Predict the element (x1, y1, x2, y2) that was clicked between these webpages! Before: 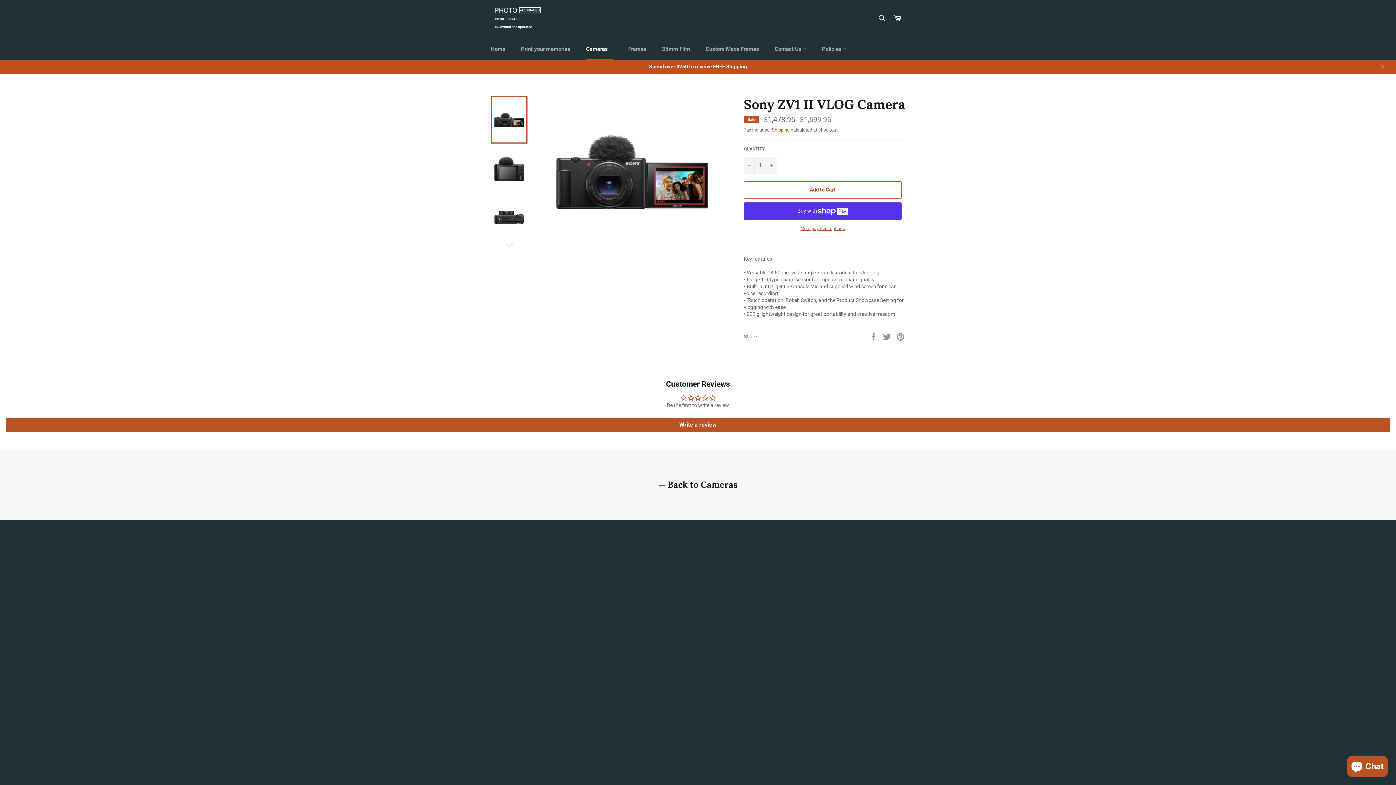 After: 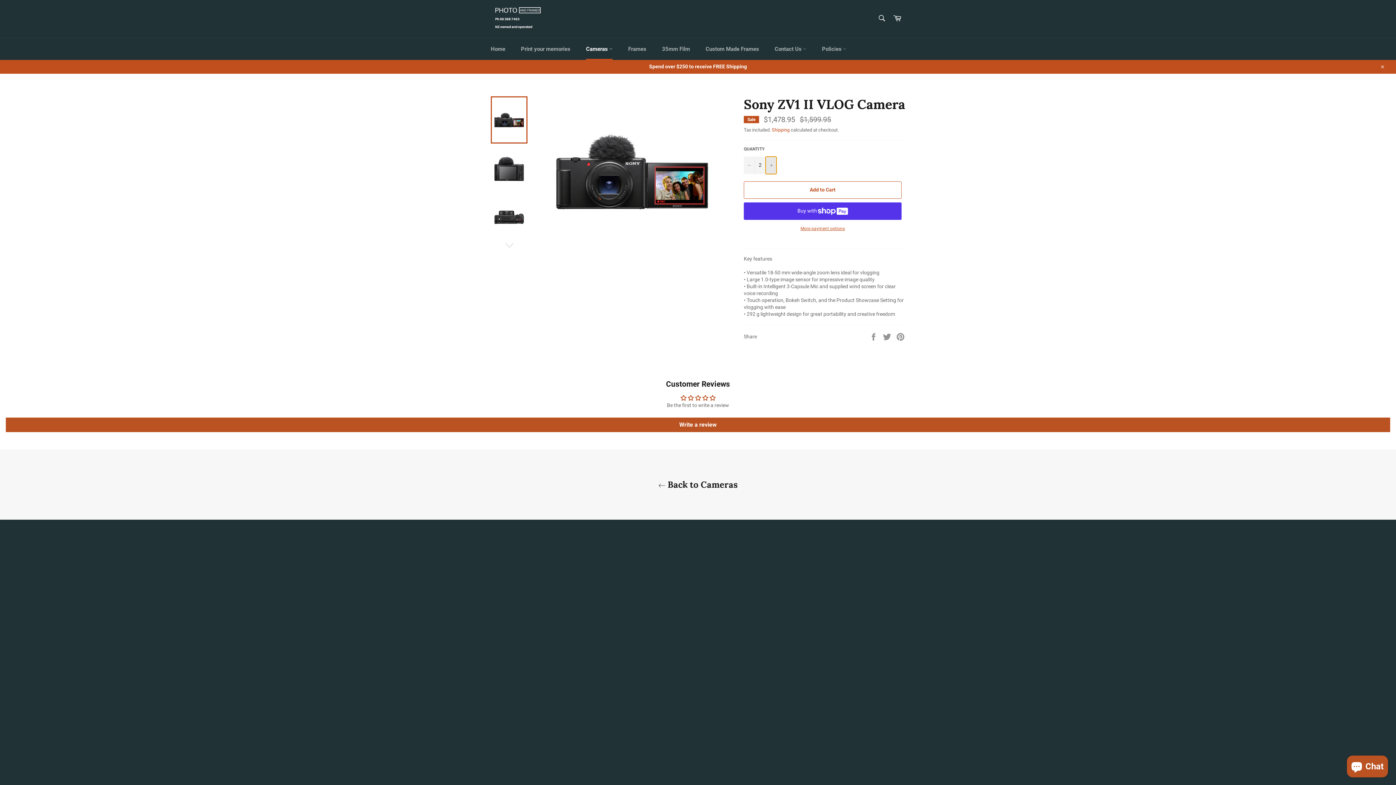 Action: bbox: (765, 156, 776, 174) label: Increase item quantity by one